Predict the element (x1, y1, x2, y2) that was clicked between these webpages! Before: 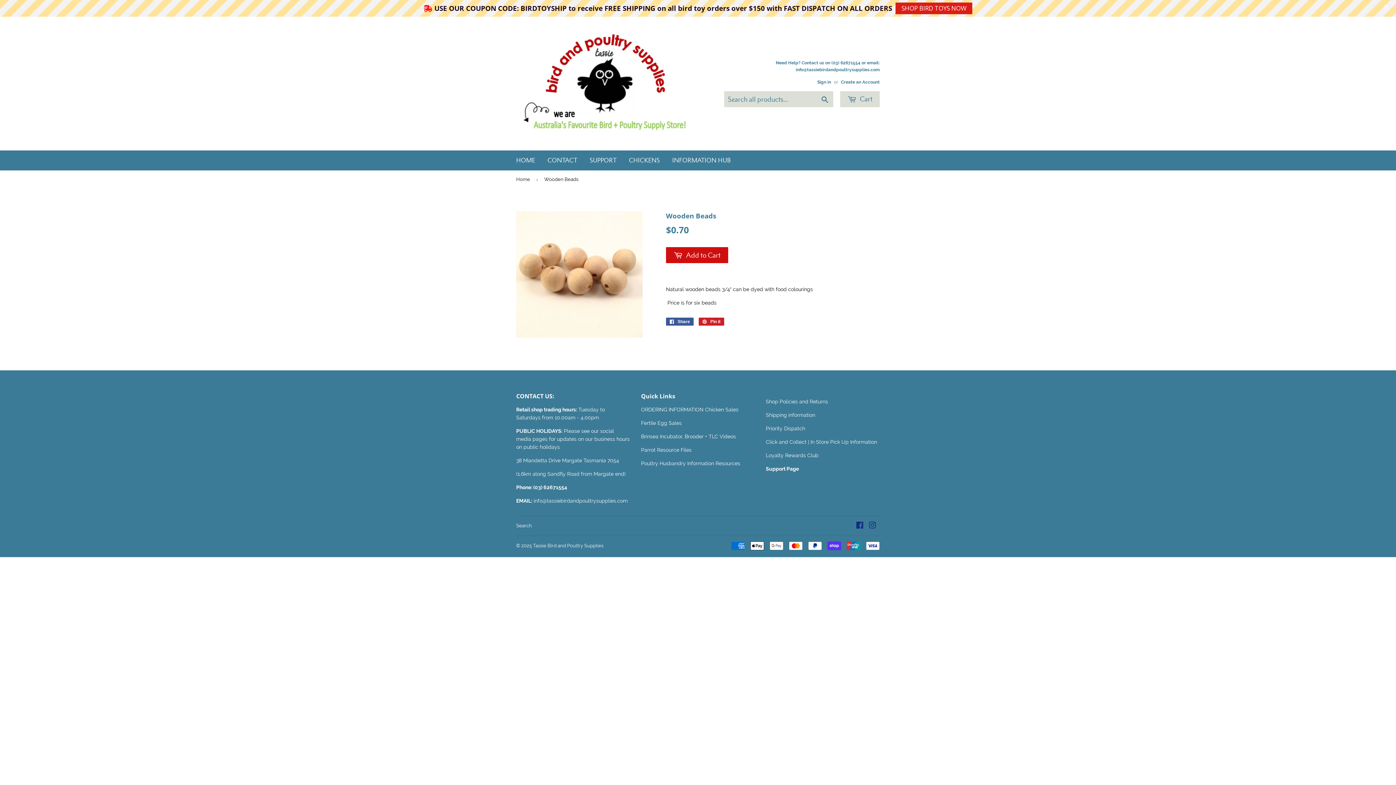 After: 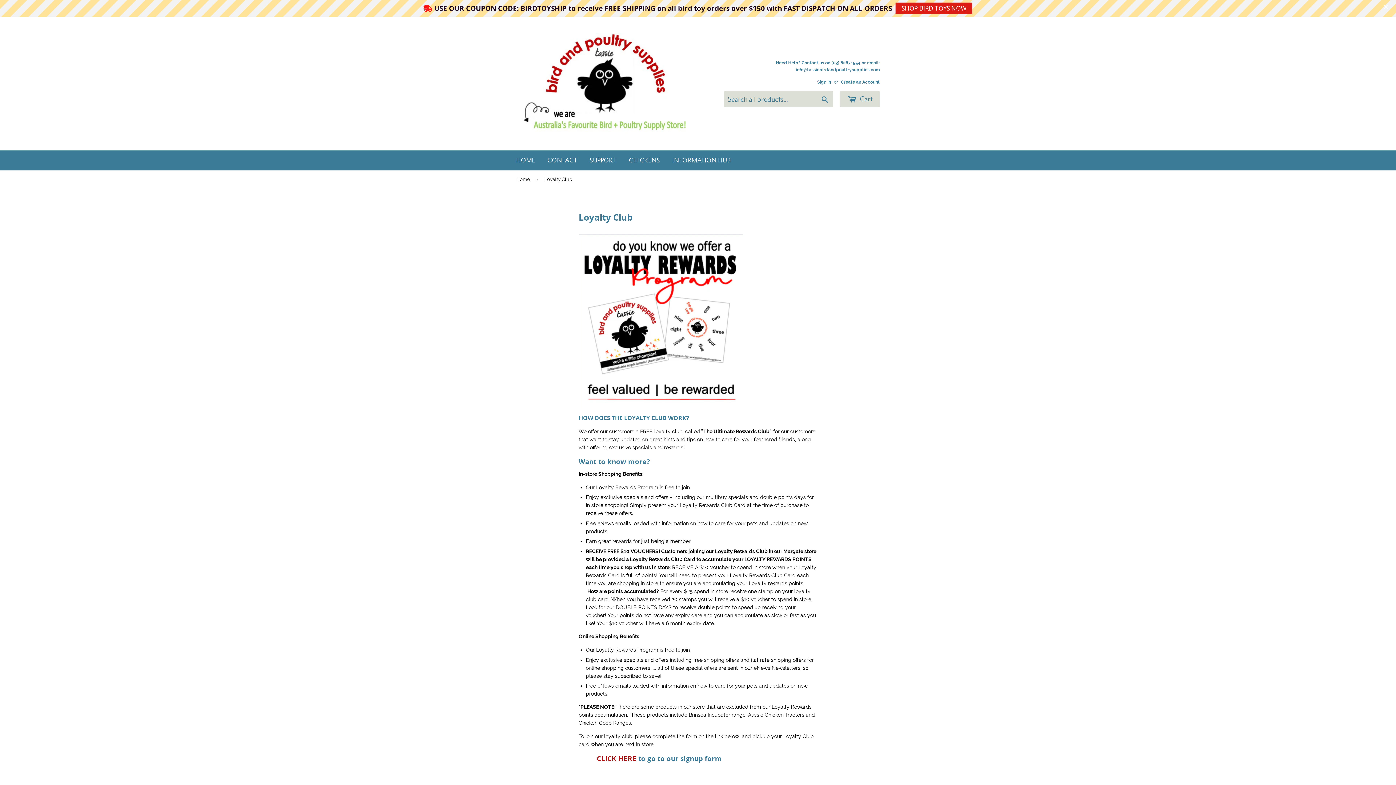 Action: label: Loyalty Rewards Club bbox: (766, 452, 818, 458)